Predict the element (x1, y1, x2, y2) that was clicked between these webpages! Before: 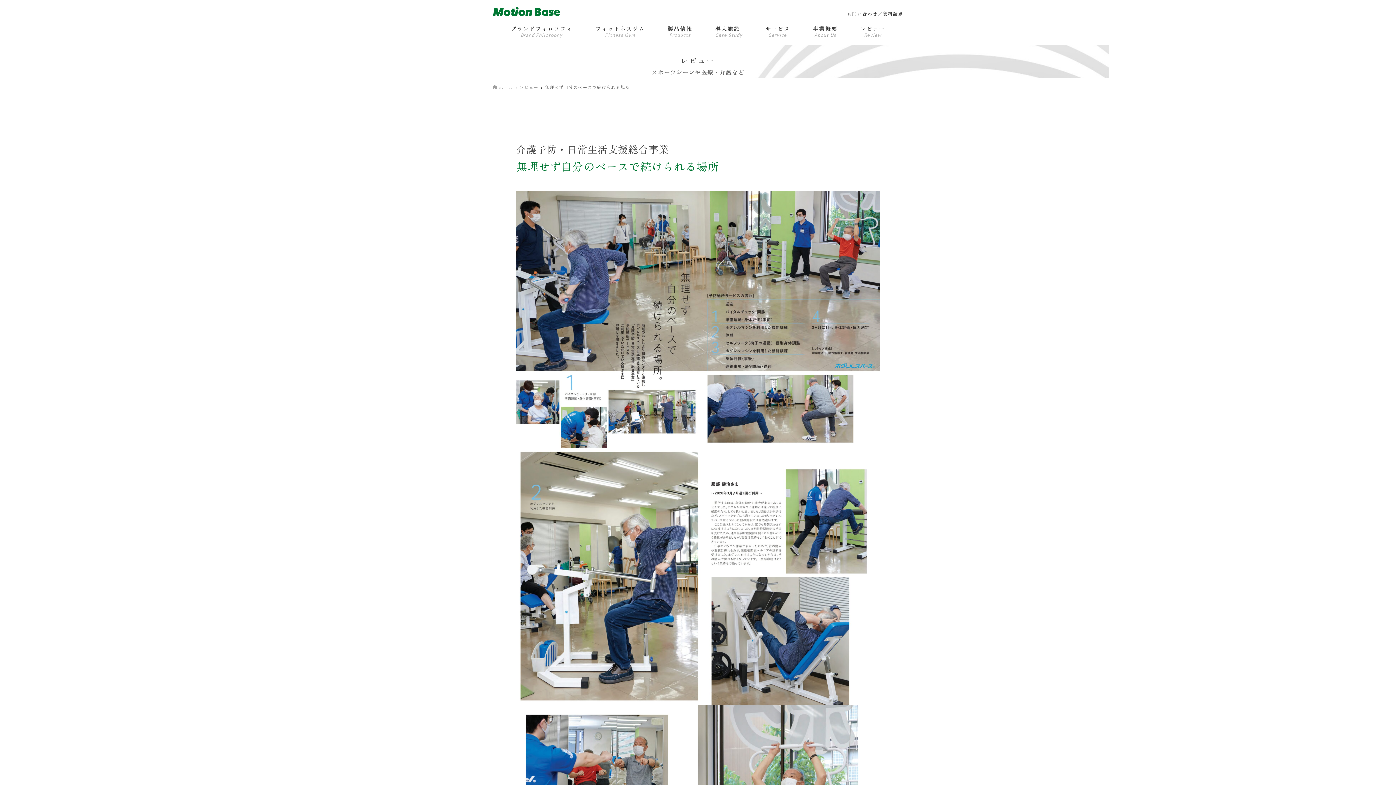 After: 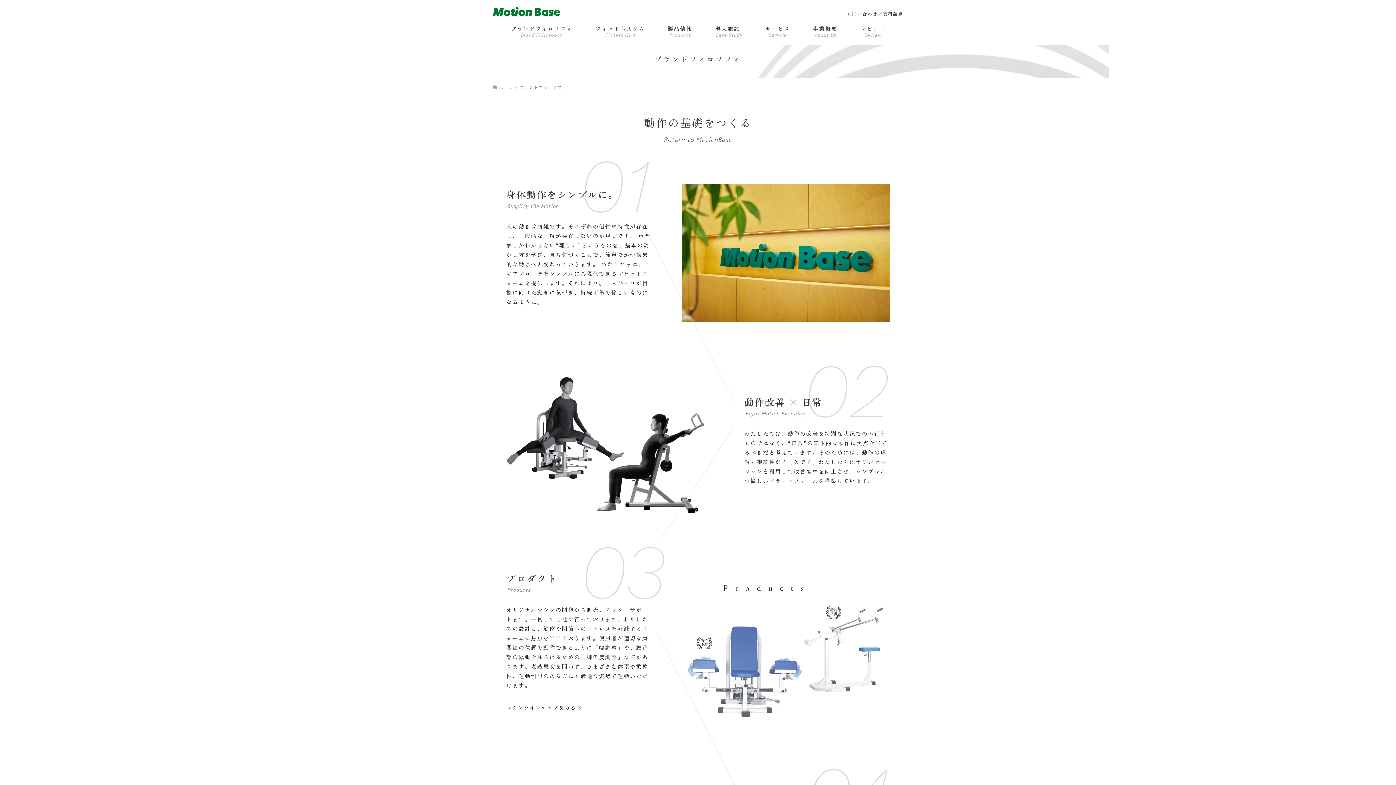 Action: bbox: (510, 25, 572, 44) label: ブランドフィロソフィ
Brand Philosophy